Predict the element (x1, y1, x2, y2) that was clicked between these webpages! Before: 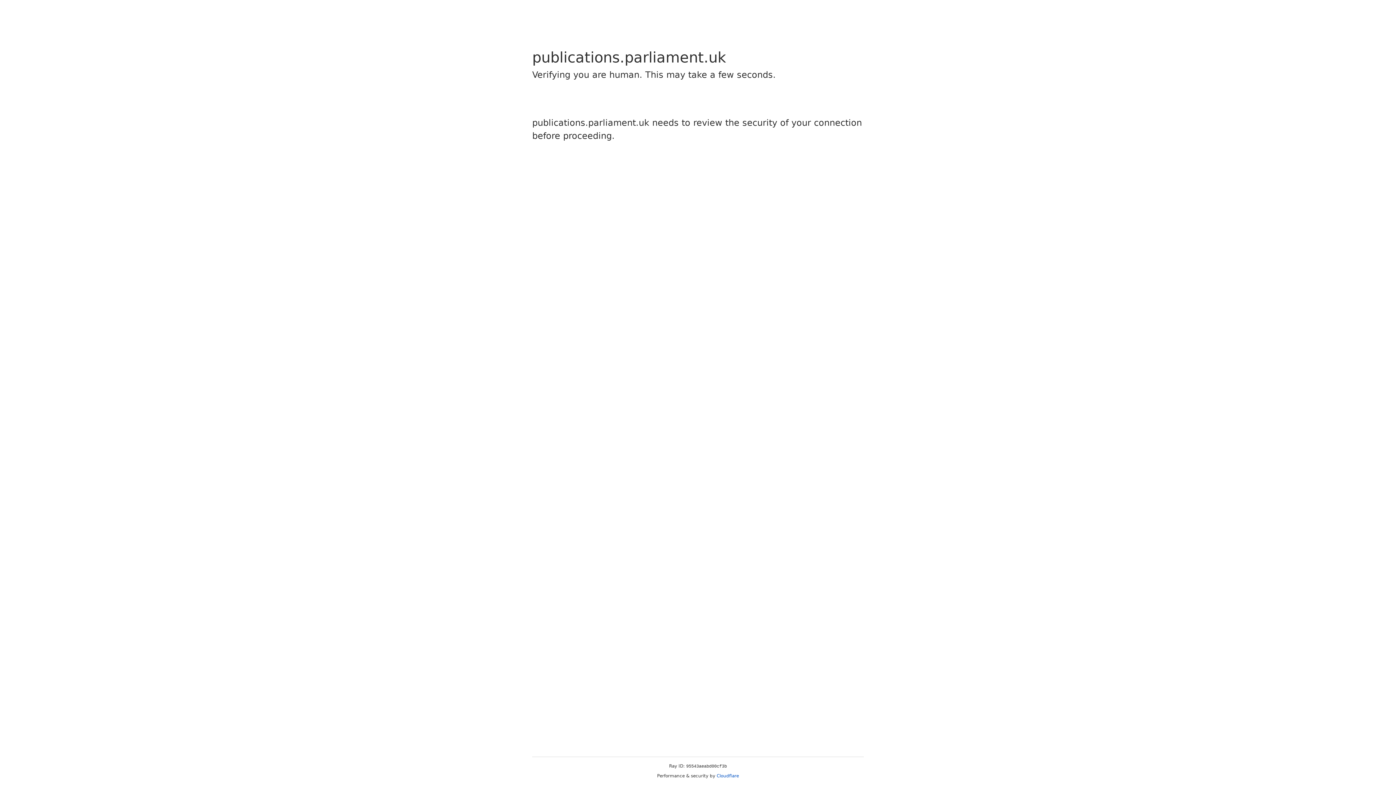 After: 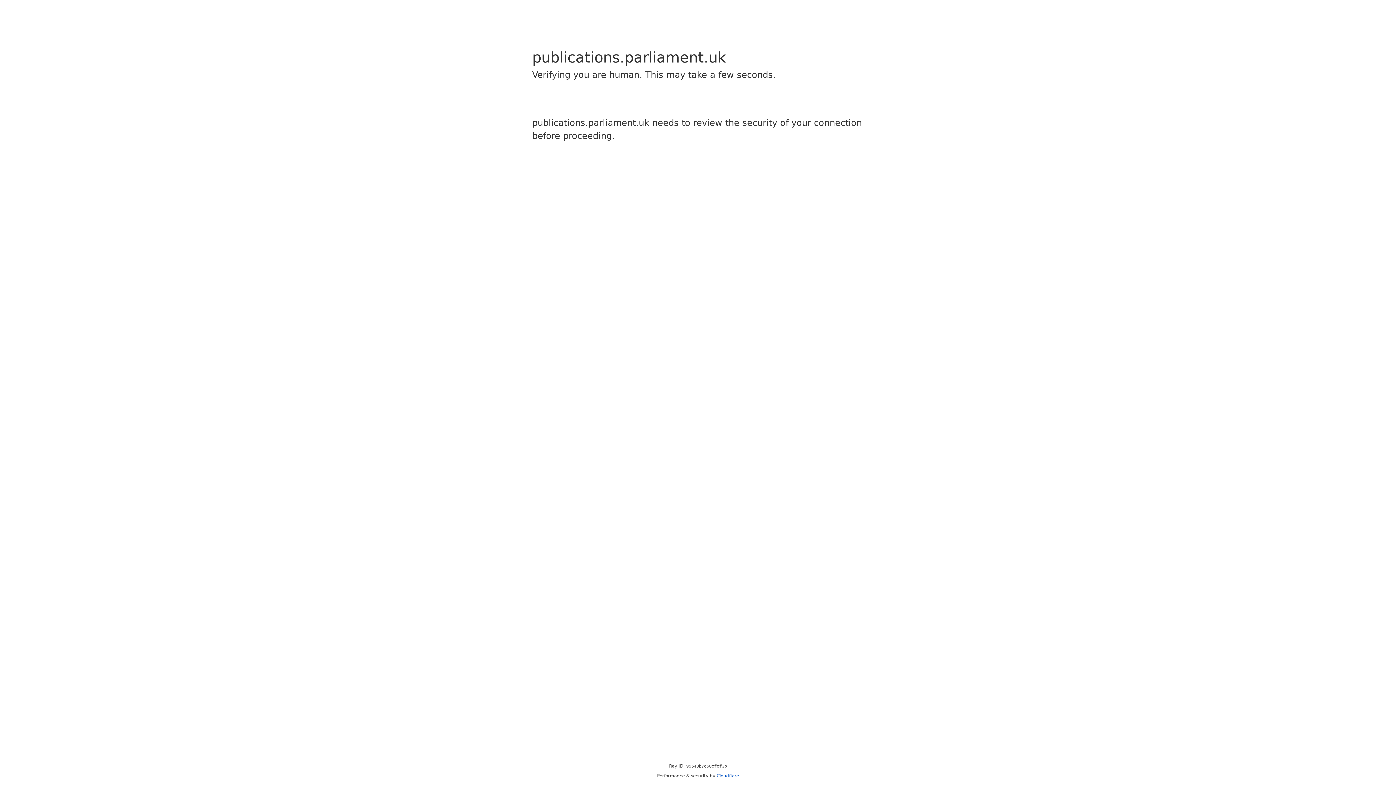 Action: bbox: (716, 773, 739, 778) label: Cloudflare